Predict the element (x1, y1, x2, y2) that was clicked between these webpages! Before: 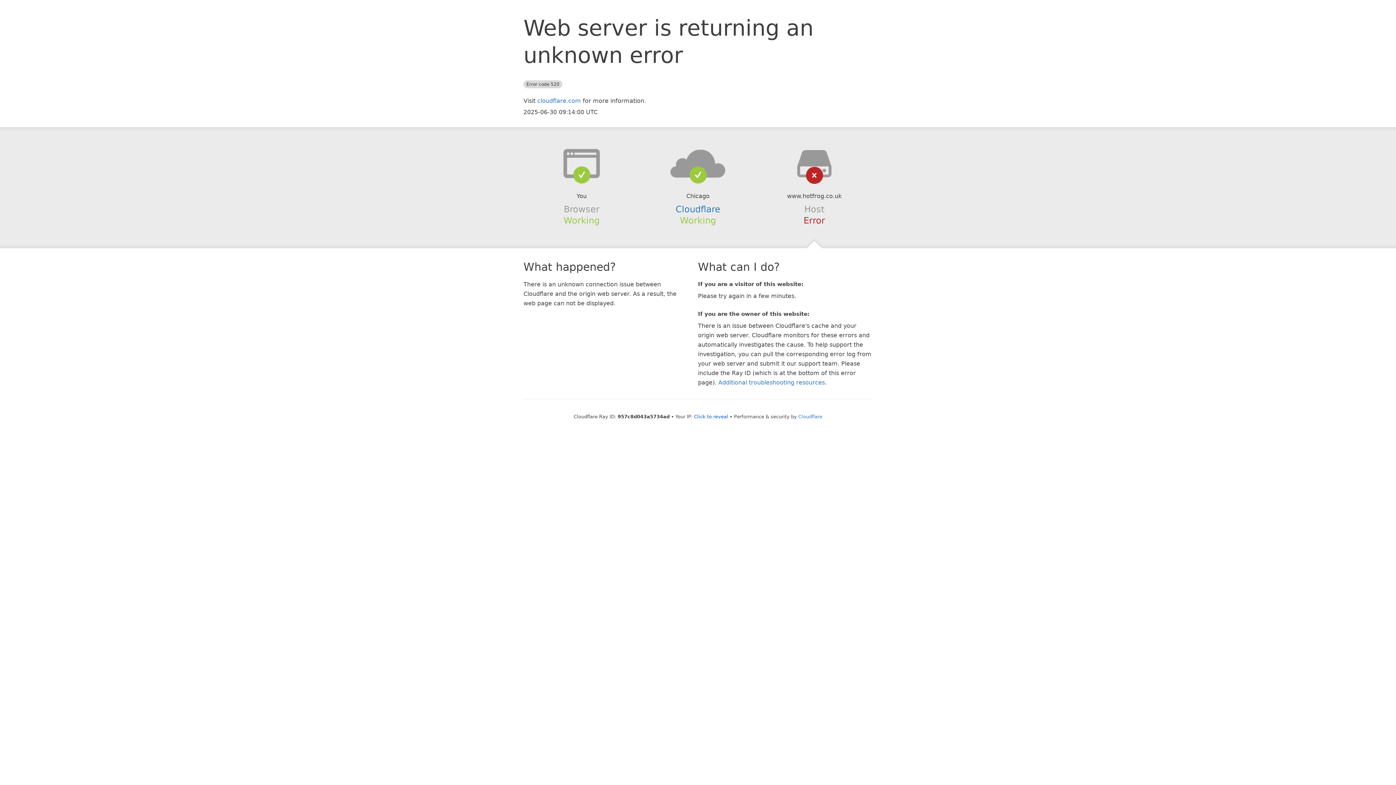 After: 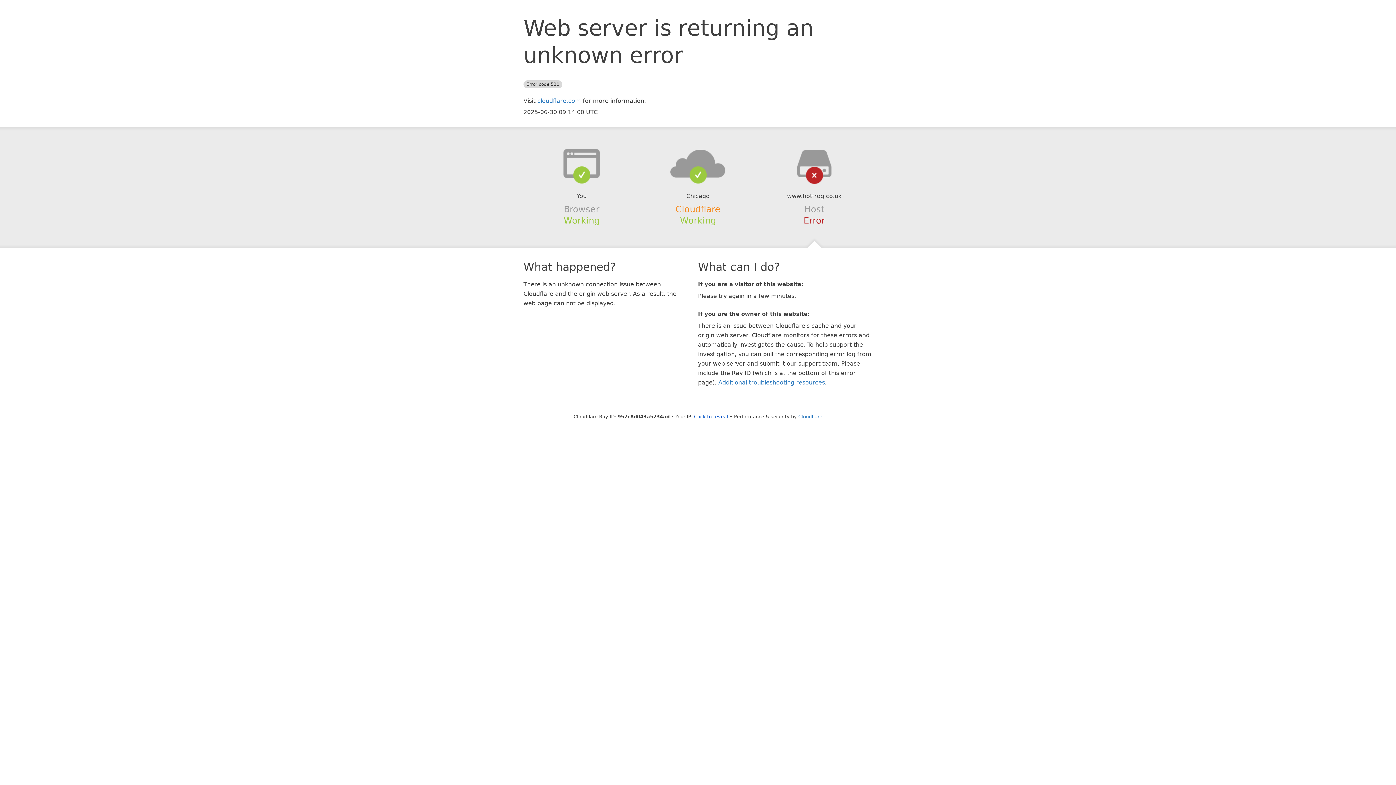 Action: bbox: (675, 204, 720, 214) label: Cloudflare